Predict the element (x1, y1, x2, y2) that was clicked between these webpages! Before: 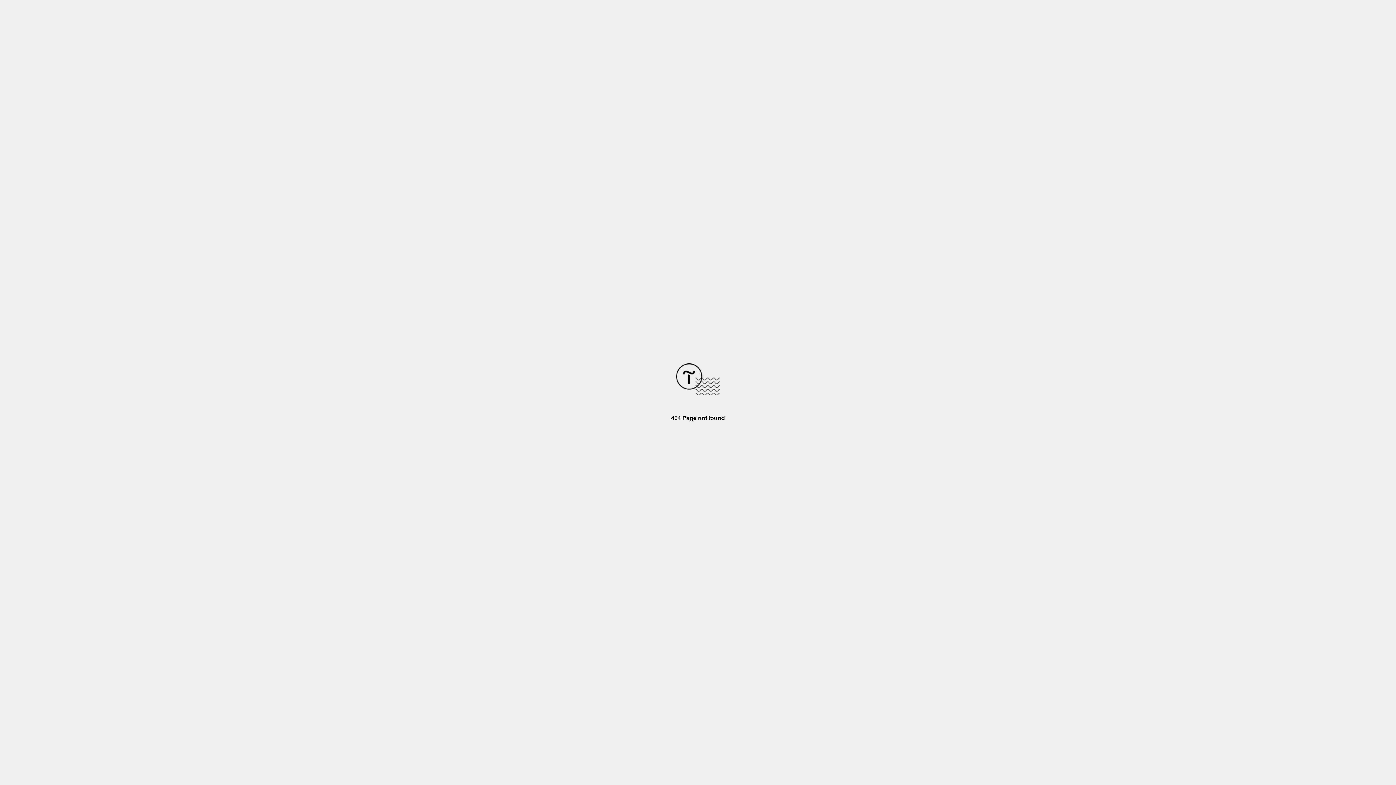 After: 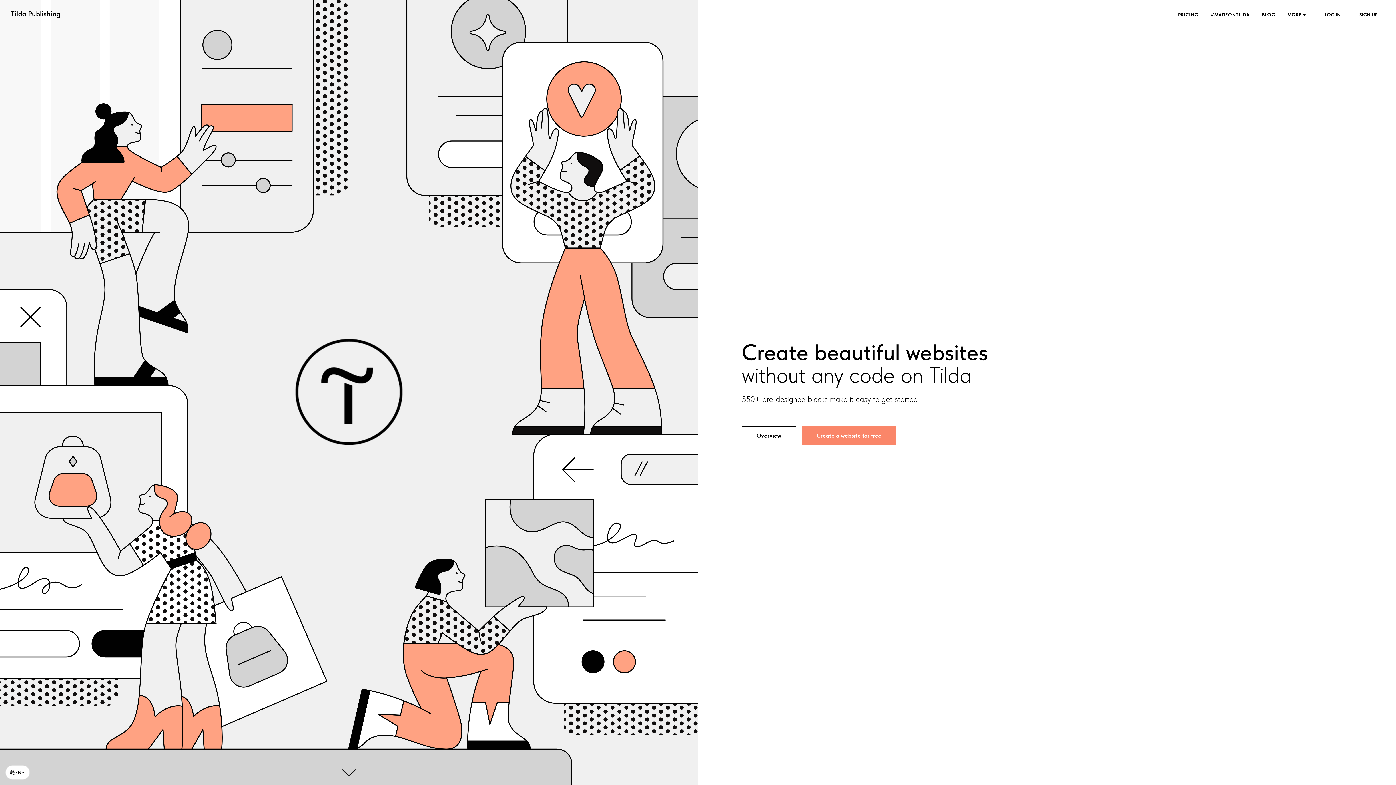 Action: bbox: (676, 390, 720, 396)